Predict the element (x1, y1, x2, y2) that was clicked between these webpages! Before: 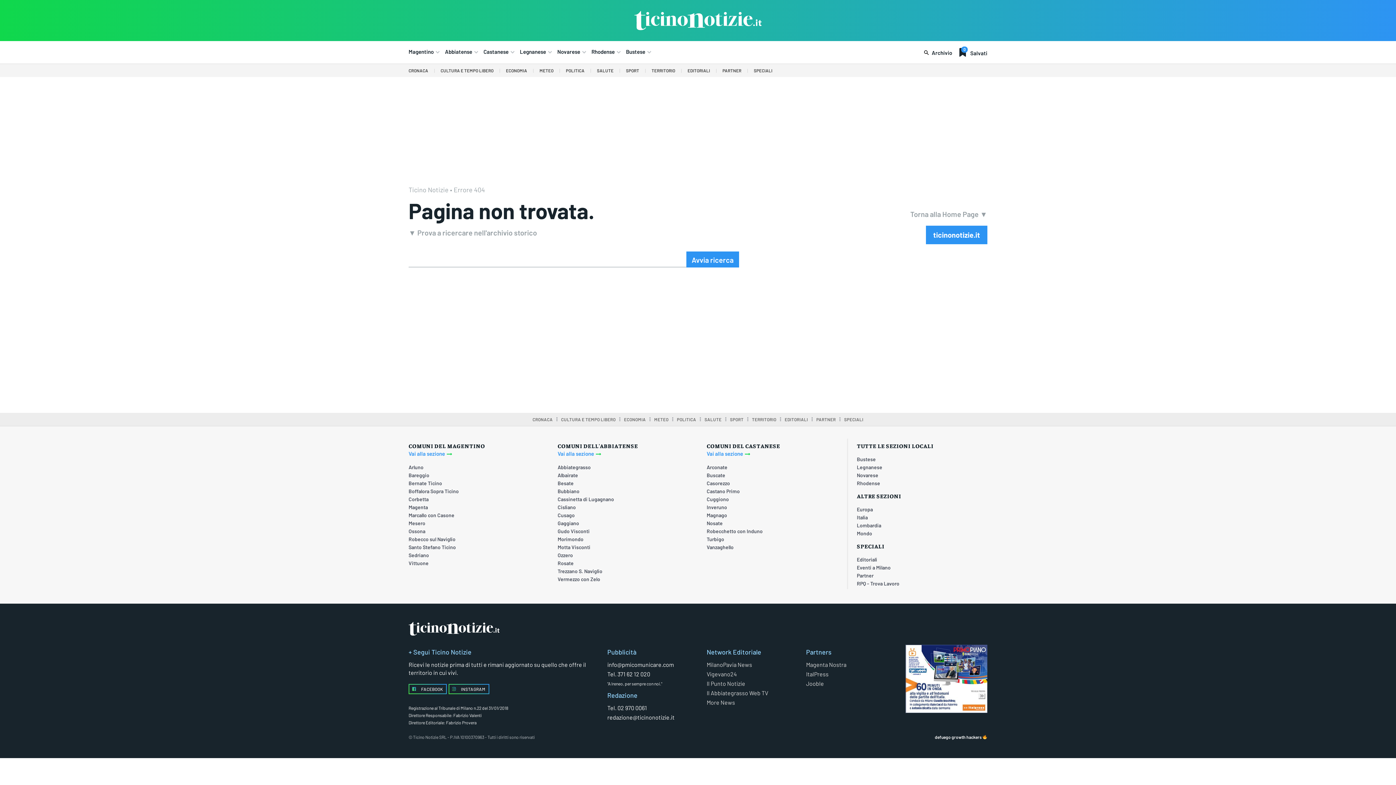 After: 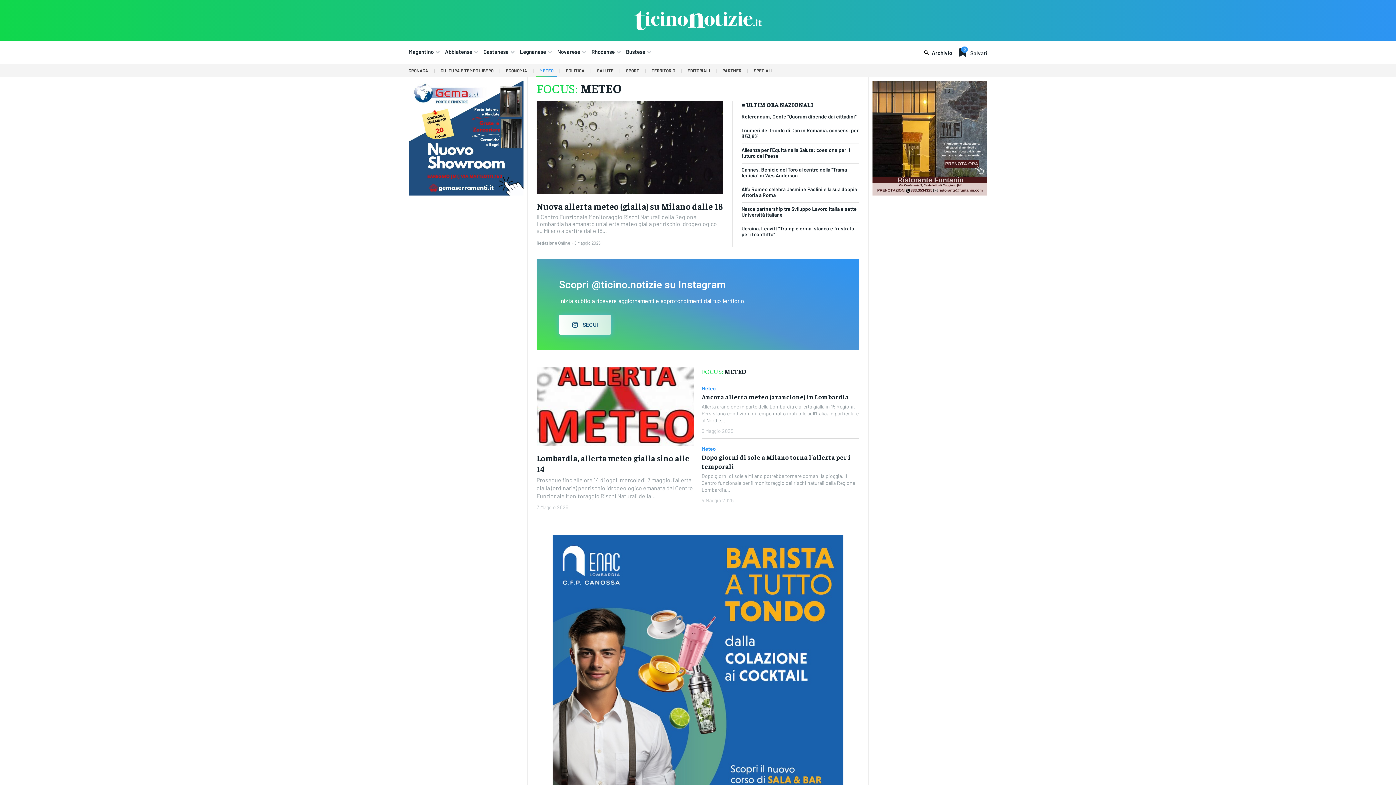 Action: bbox: (536, 64, 557, 77) label: METEO